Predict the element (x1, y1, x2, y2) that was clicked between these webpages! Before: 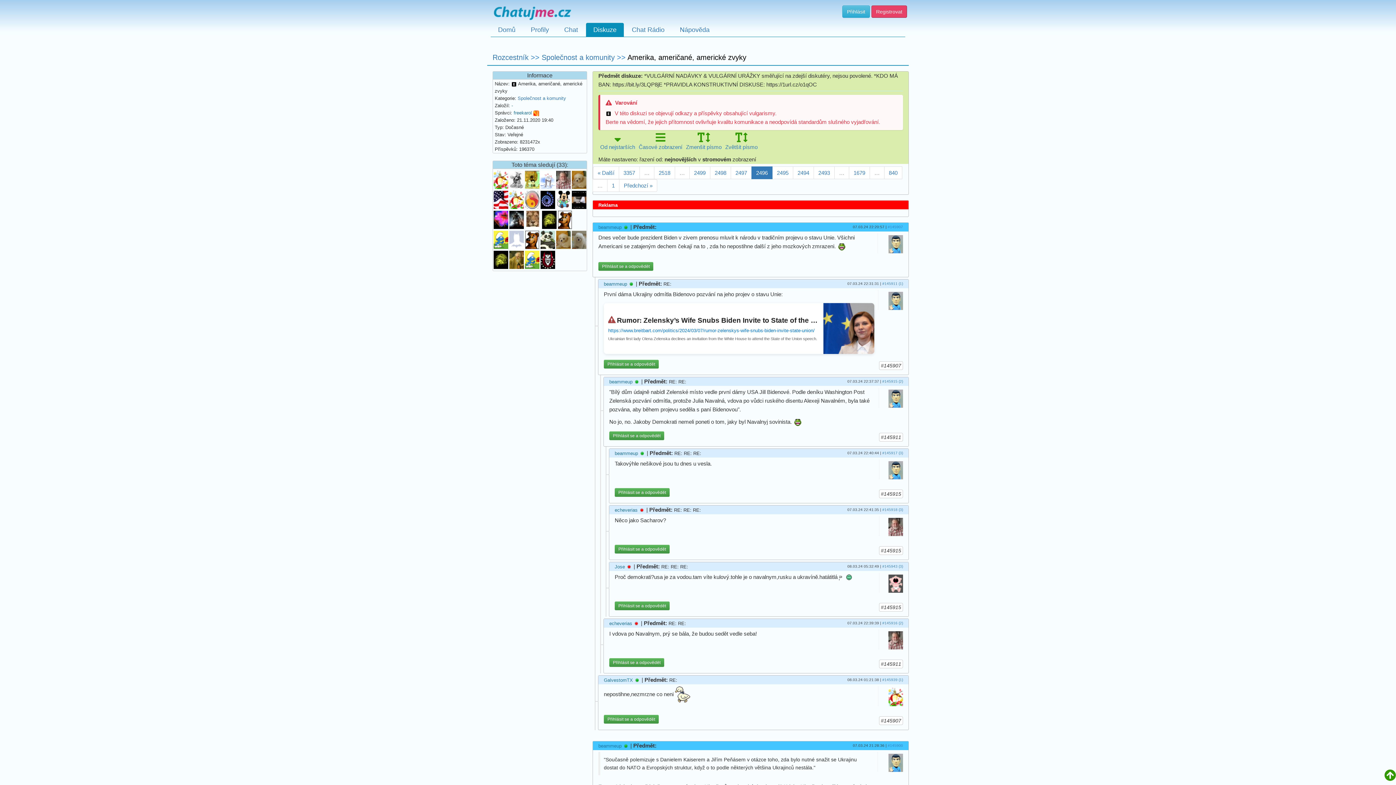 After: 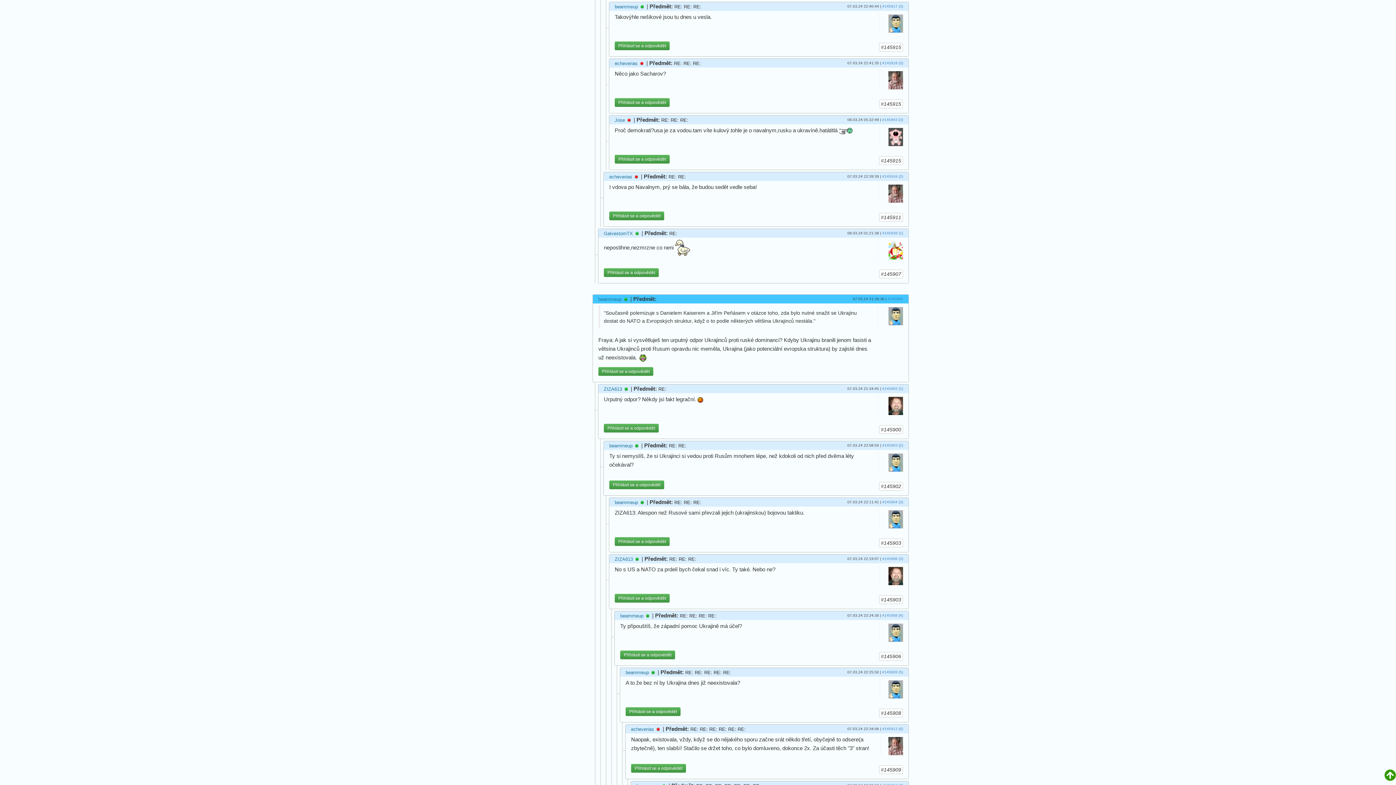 Action: label: #145917 (3) bbox: (882, 451, 903, 455)